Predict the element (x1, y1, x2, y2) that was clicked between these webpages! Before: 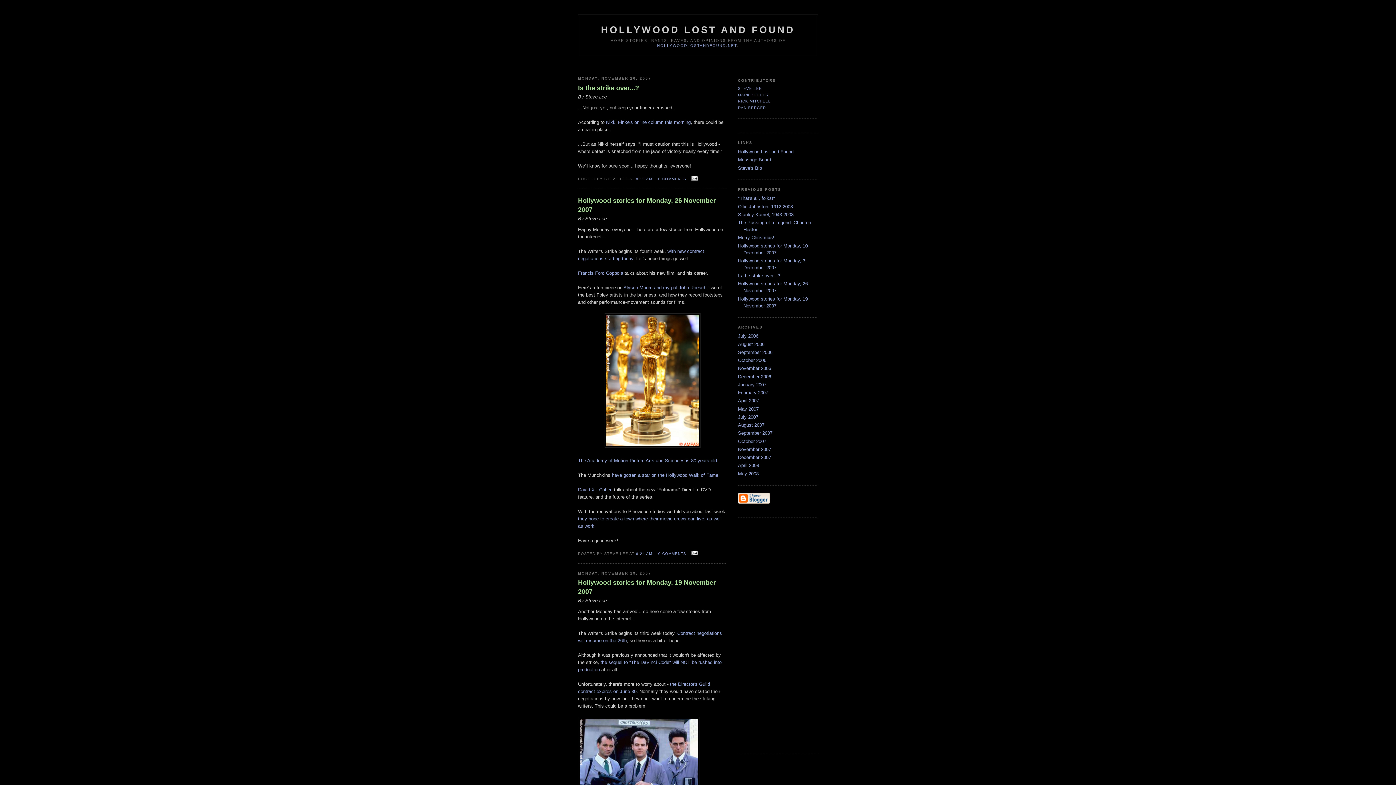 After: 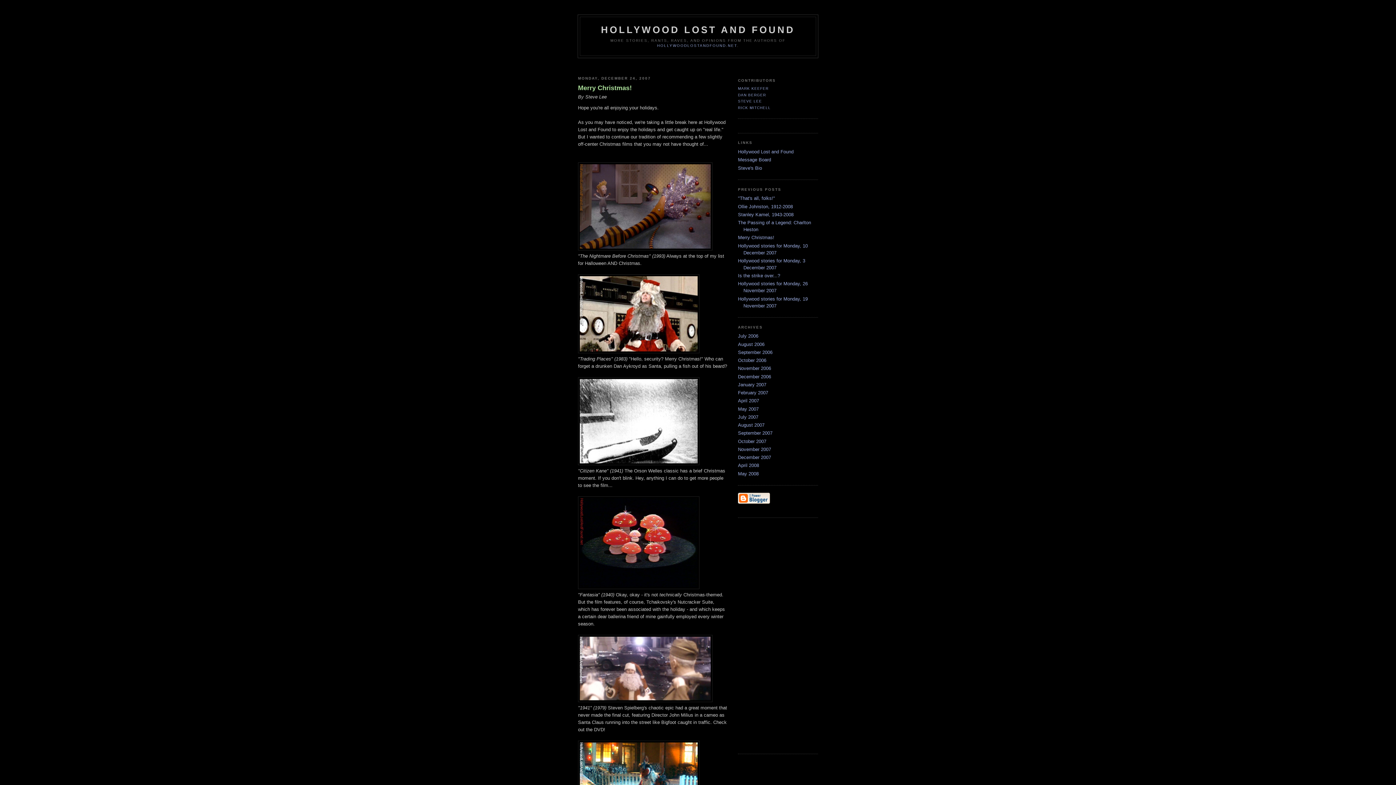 Action: bbox: (738, 454, 771, 460) label: December 2007